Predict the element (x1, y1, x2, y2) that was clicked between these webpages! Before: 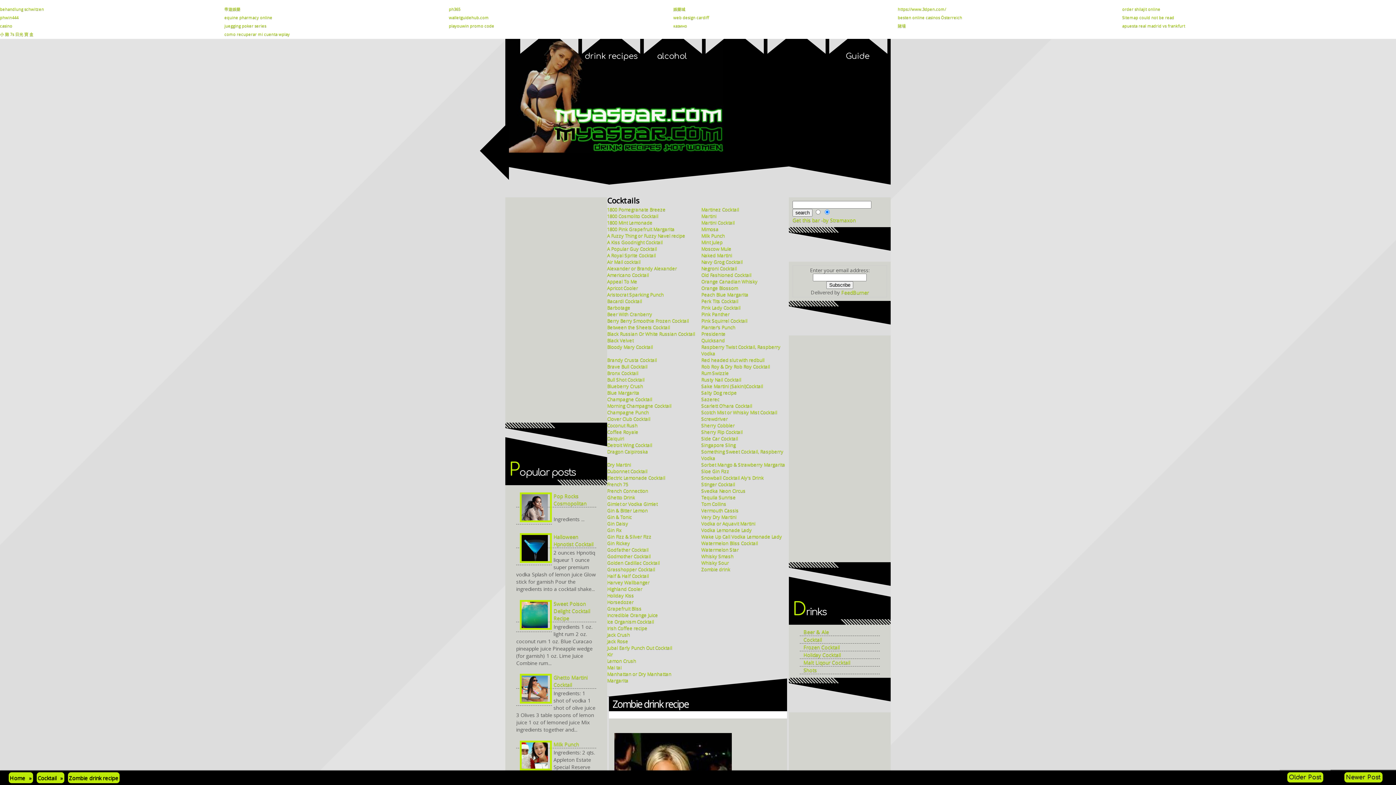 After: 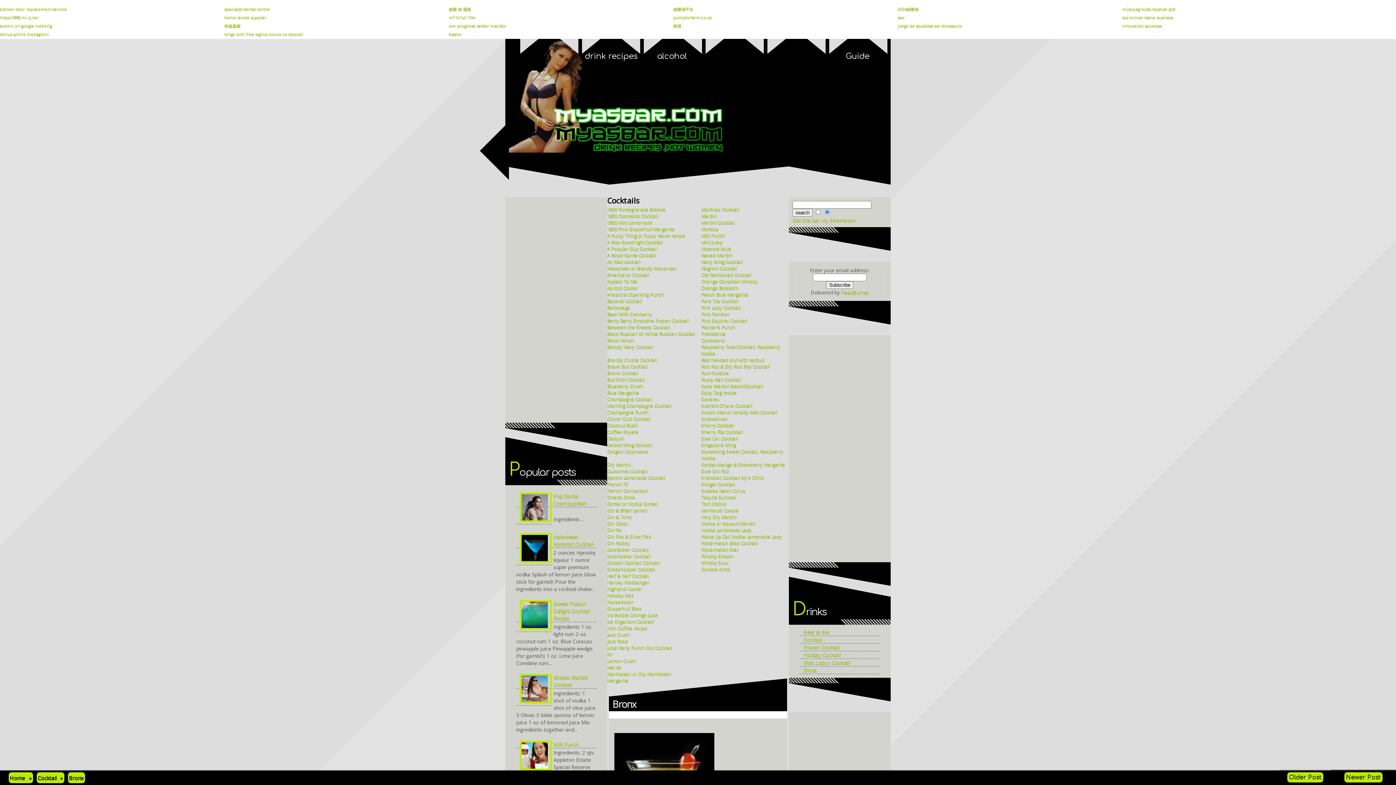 Action: bbox: (607, 369, 638, 376) label: Bronx Cocktail